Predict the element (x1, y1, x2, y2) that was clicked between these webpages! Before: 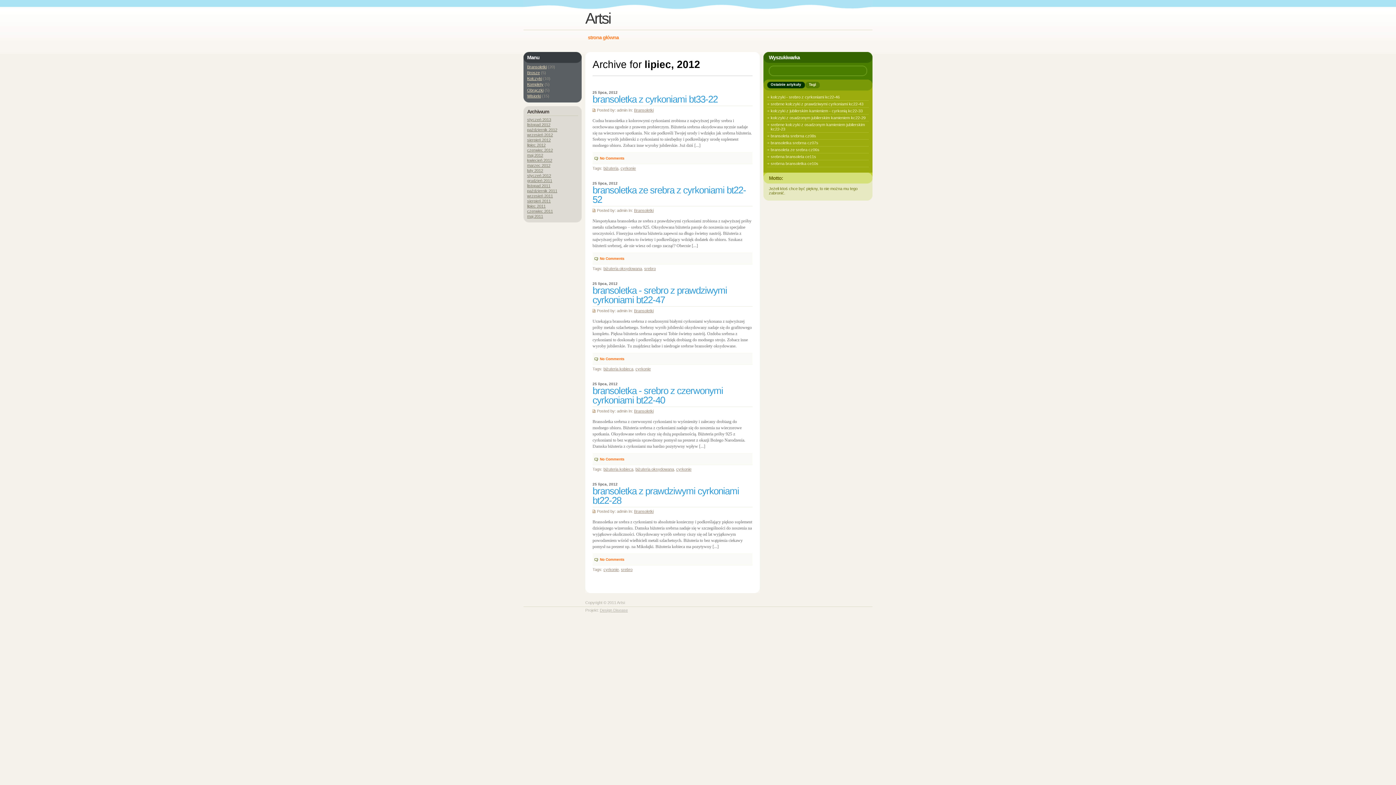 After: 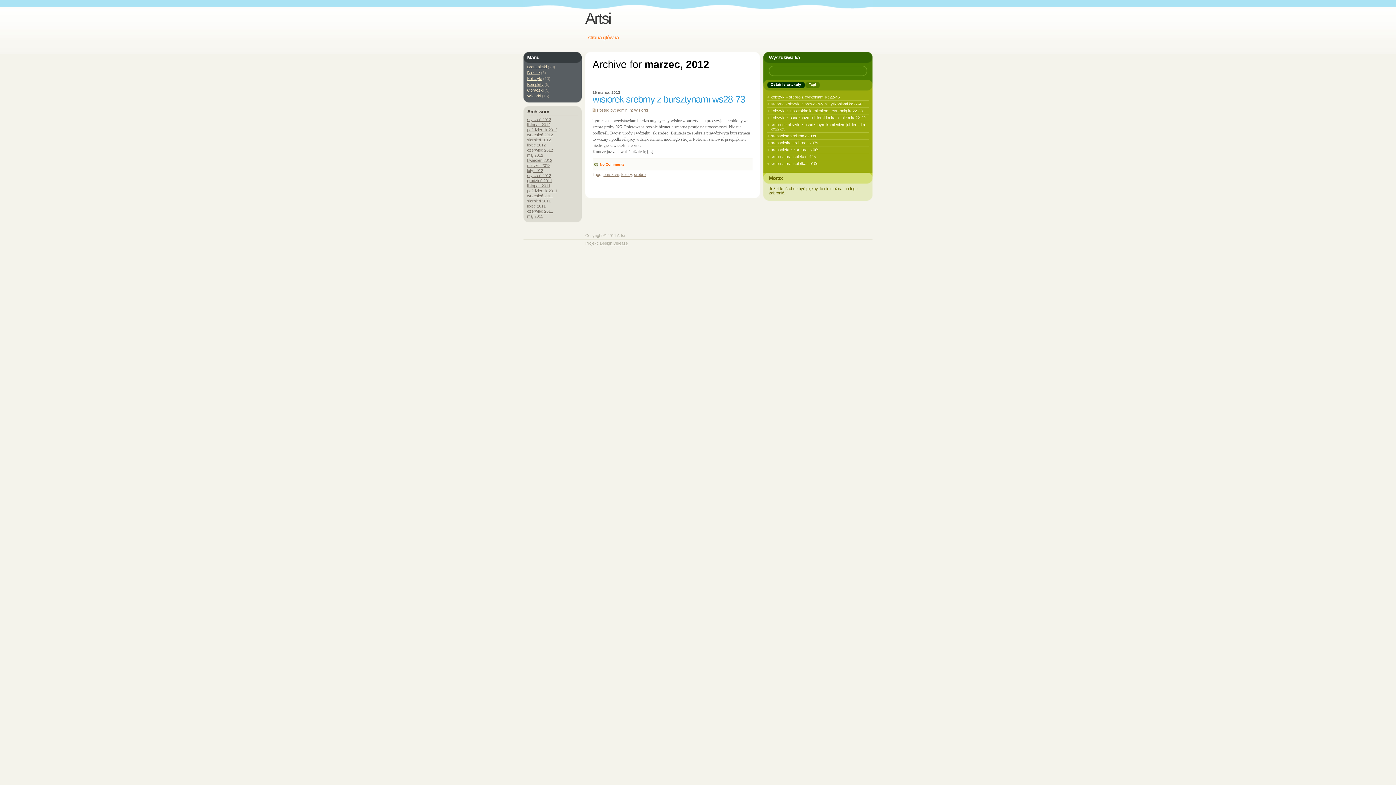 Action: bbox: (527, 163, 550, 167) label: marzec 2012